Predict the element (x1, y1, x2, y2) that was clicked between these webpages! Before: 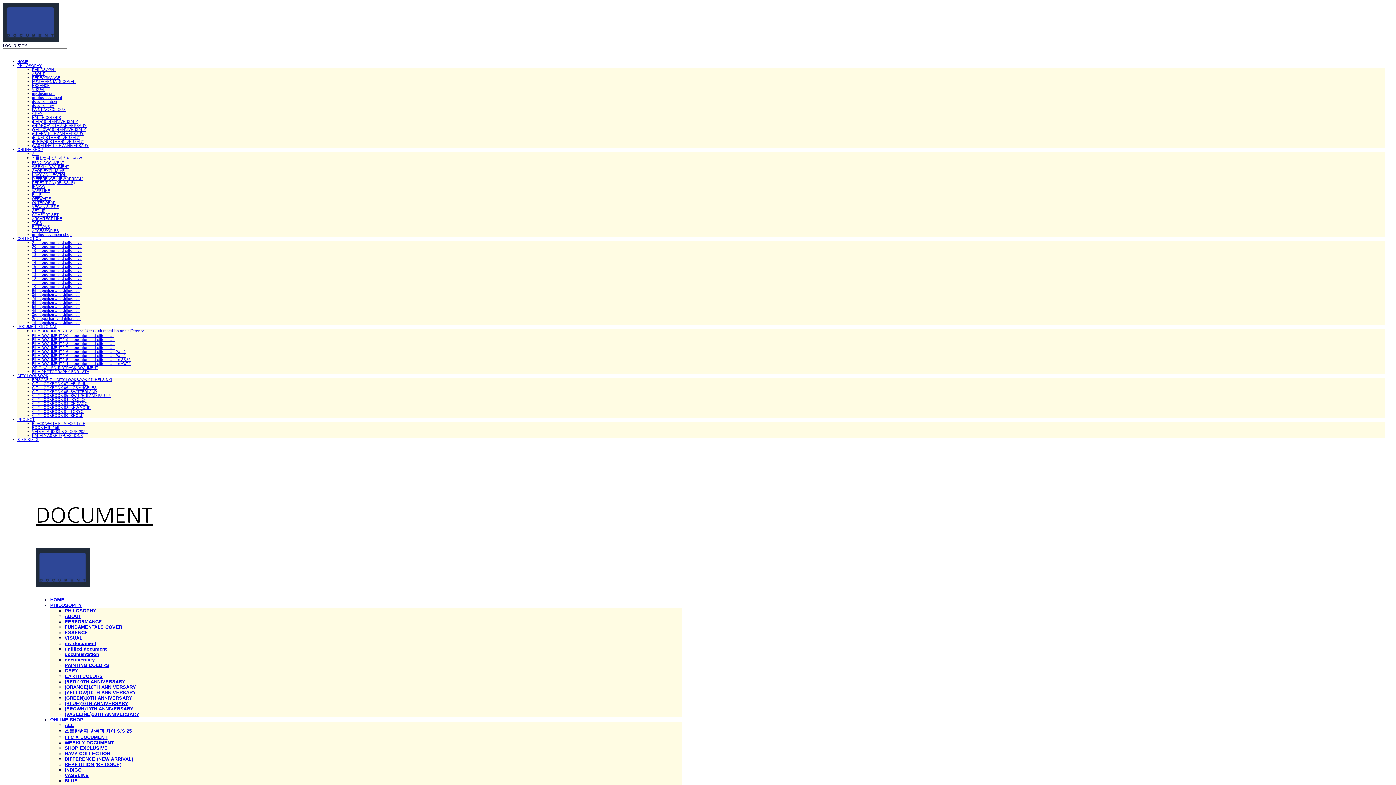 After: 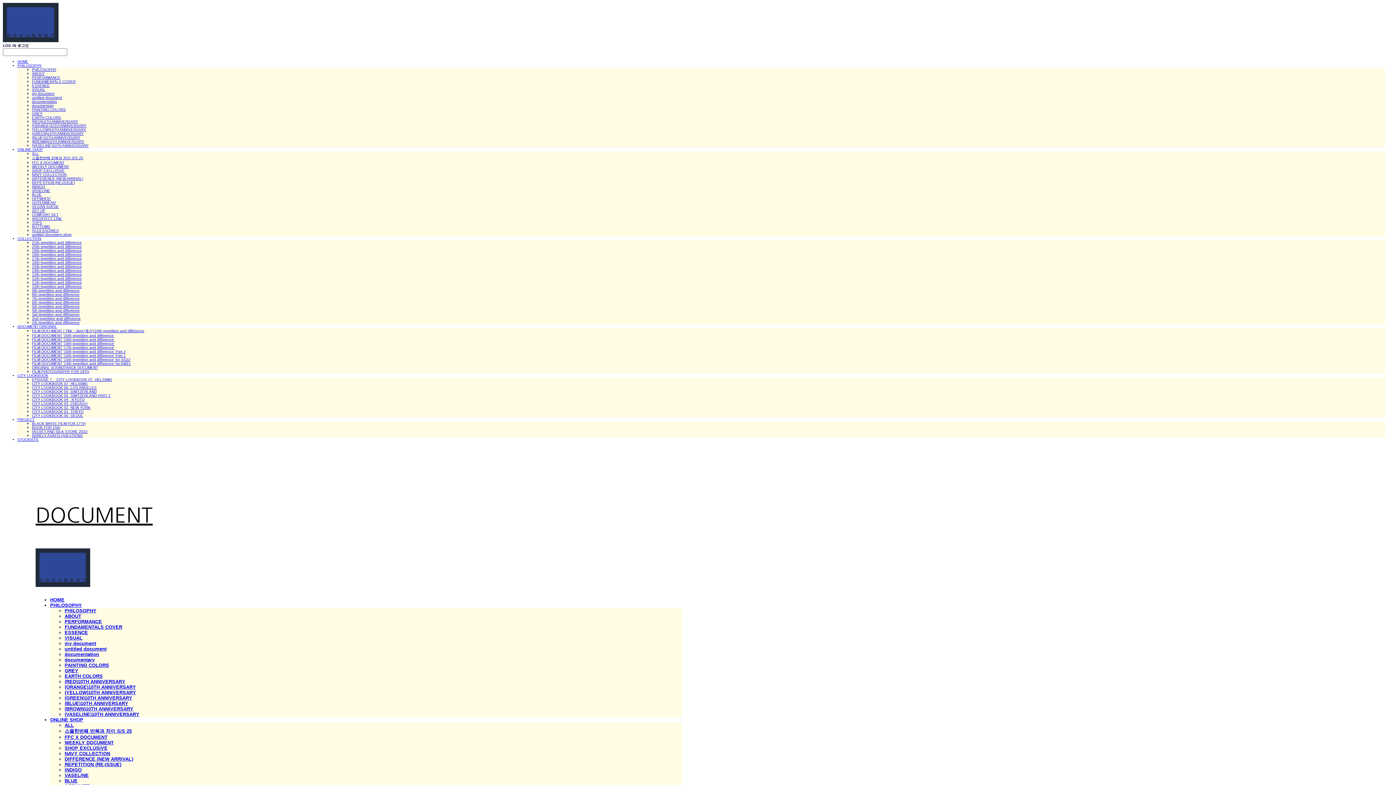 Action: bbox: (32, 119, 78, 123) label: (RED)10TH ANNIVERSARY